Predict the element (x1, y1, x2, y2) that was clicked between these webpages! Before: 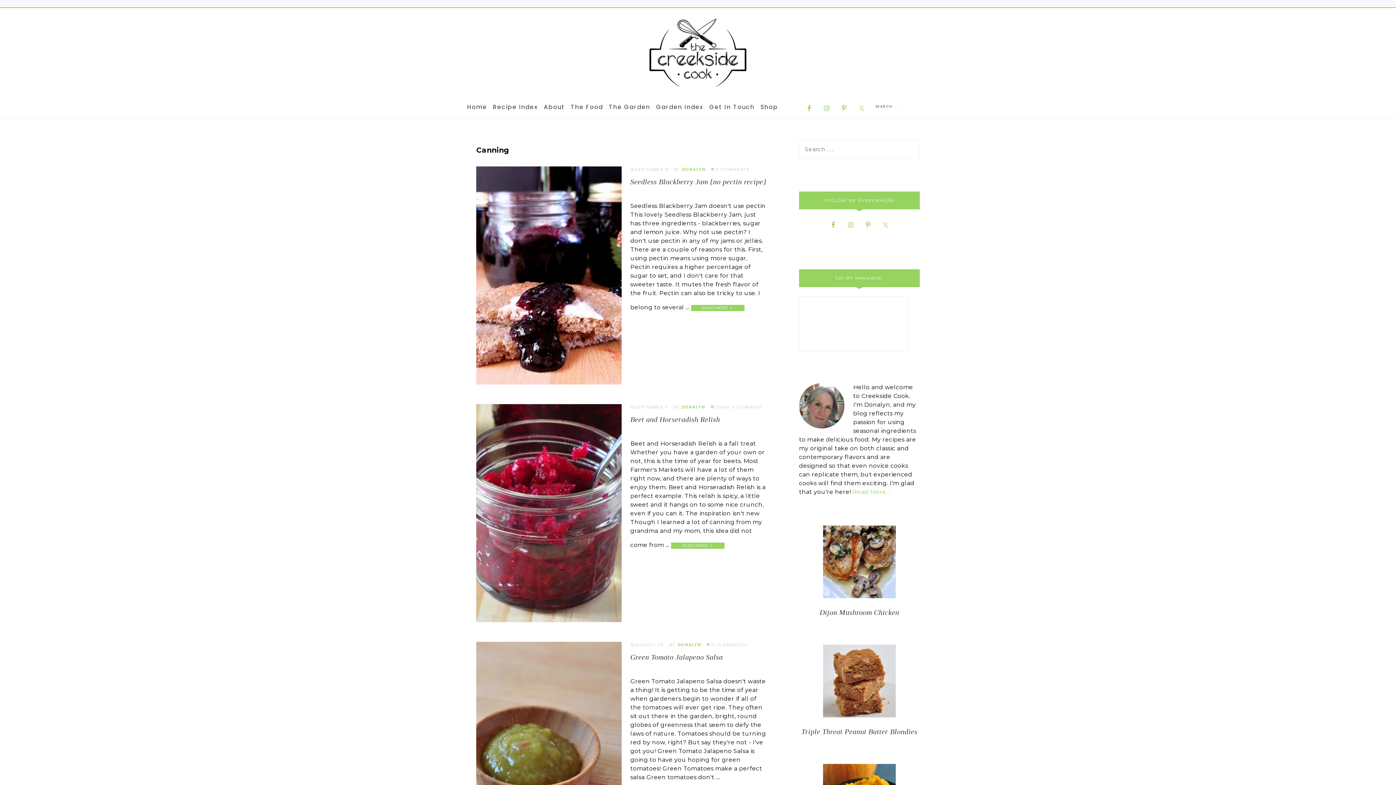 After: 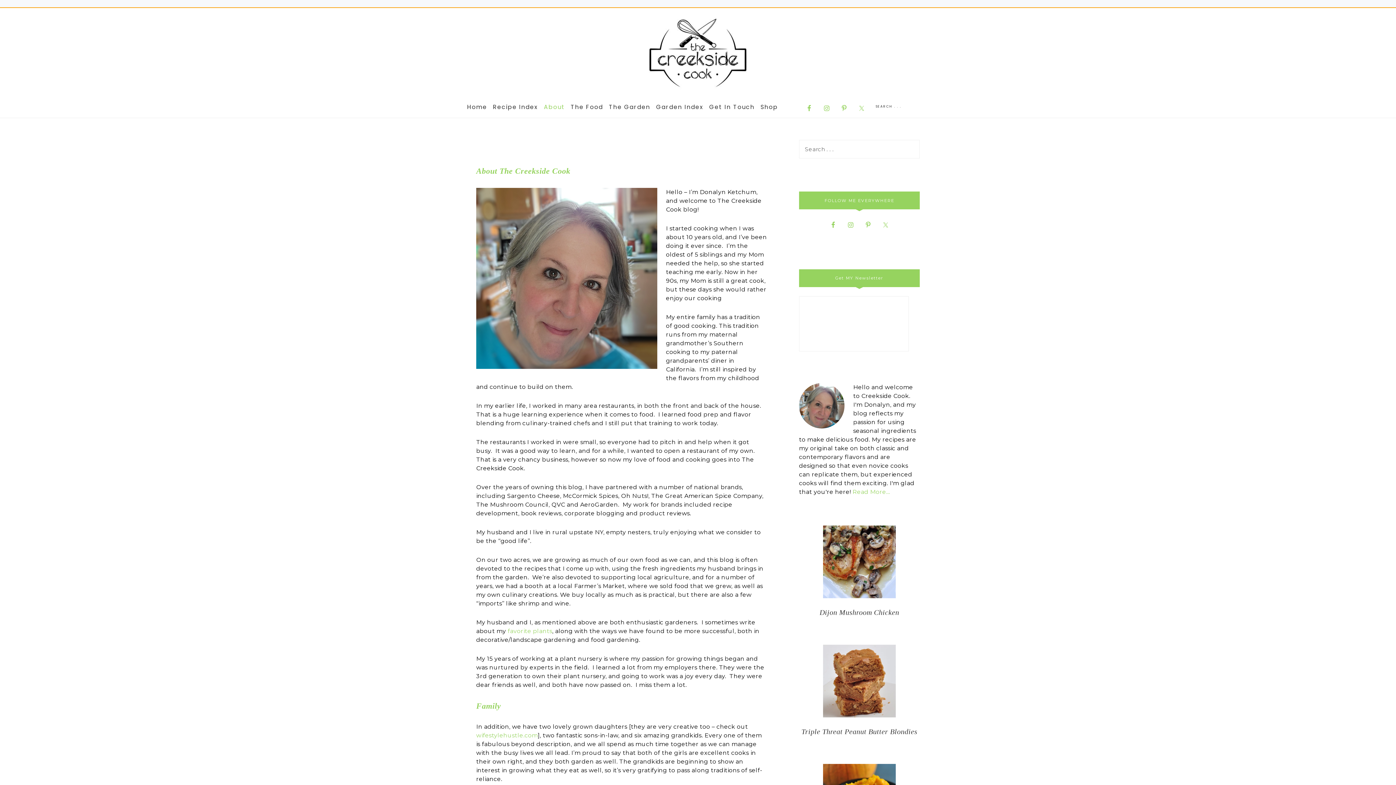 Action: bbox: (542, 98, 566, 115) label: About